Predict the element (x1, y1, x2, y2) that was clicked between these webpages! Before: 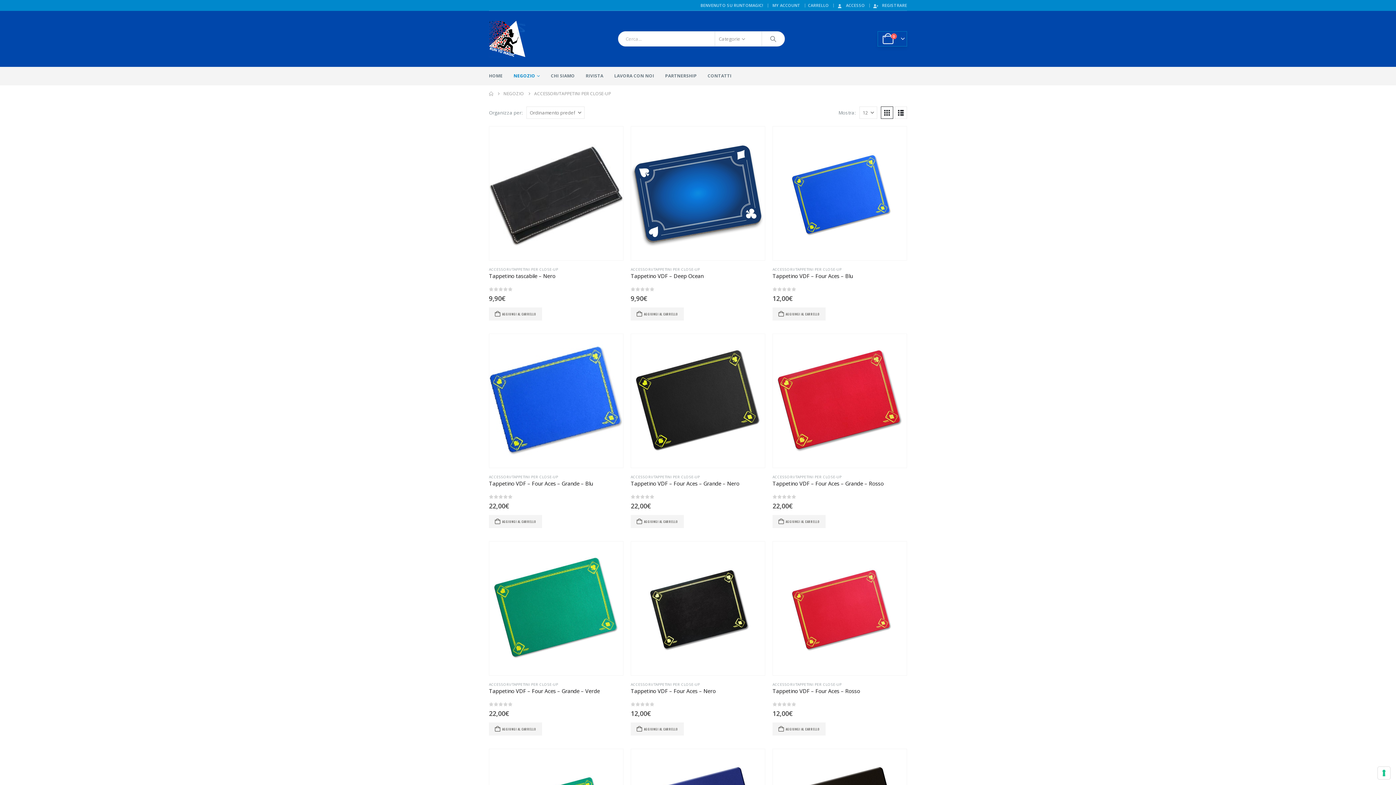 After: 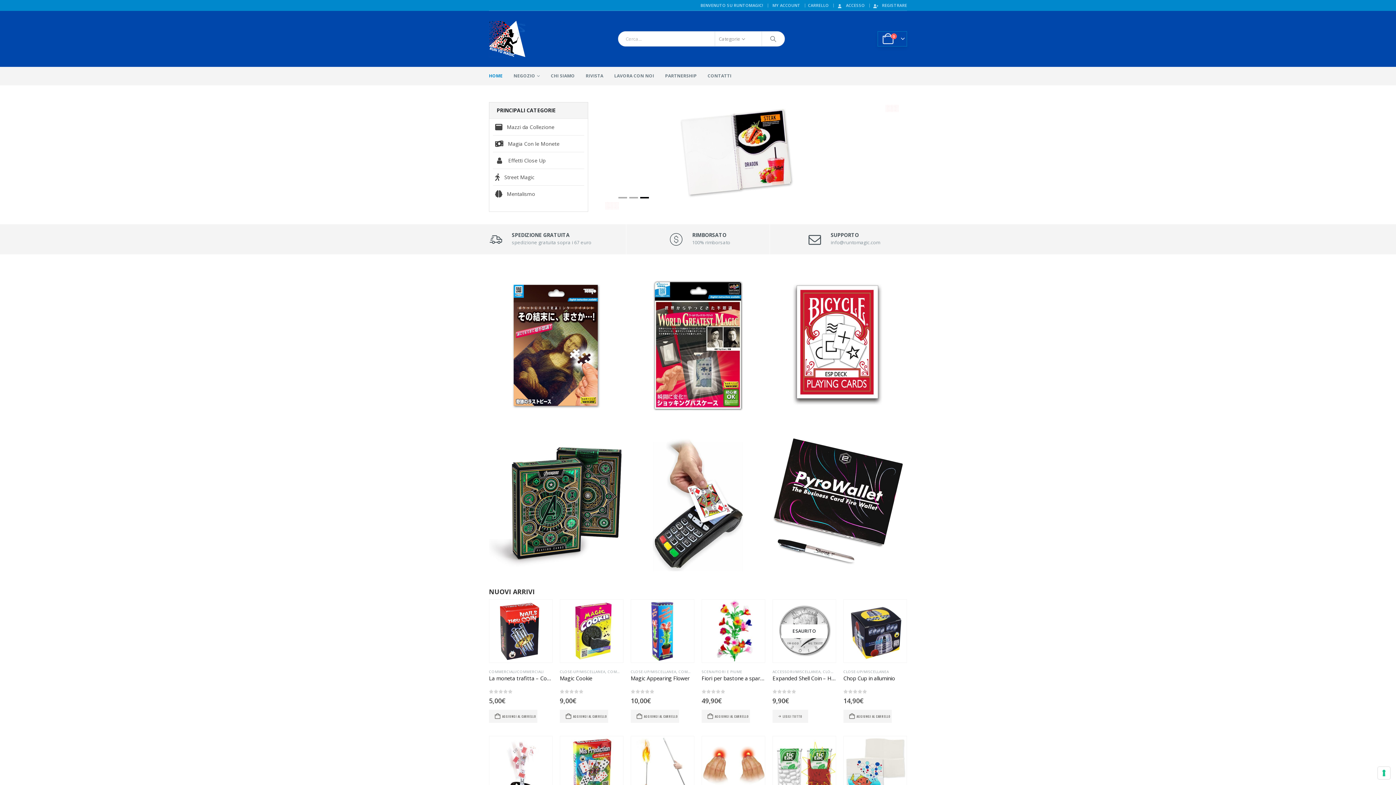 Action: label: Site Logo bbox: (489, 20, 525, 57)